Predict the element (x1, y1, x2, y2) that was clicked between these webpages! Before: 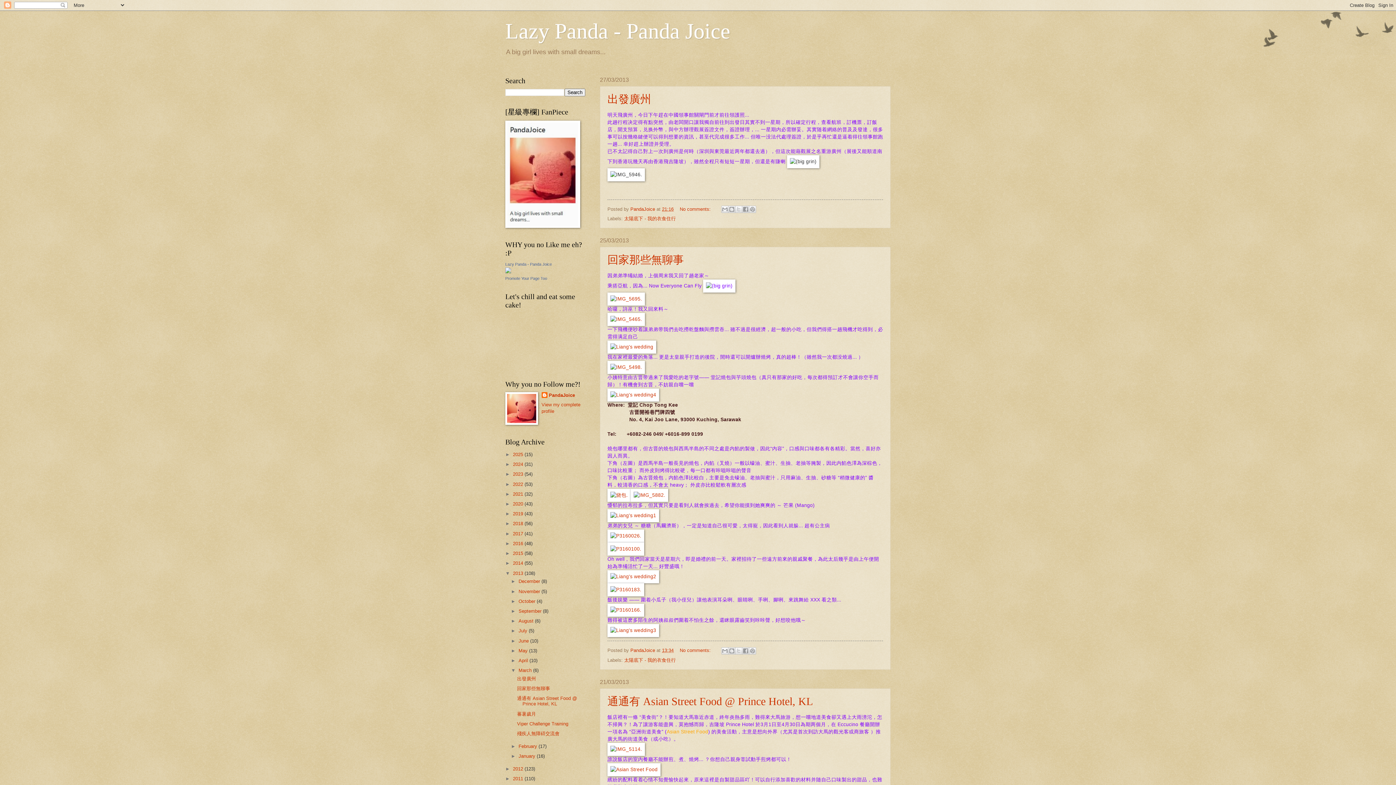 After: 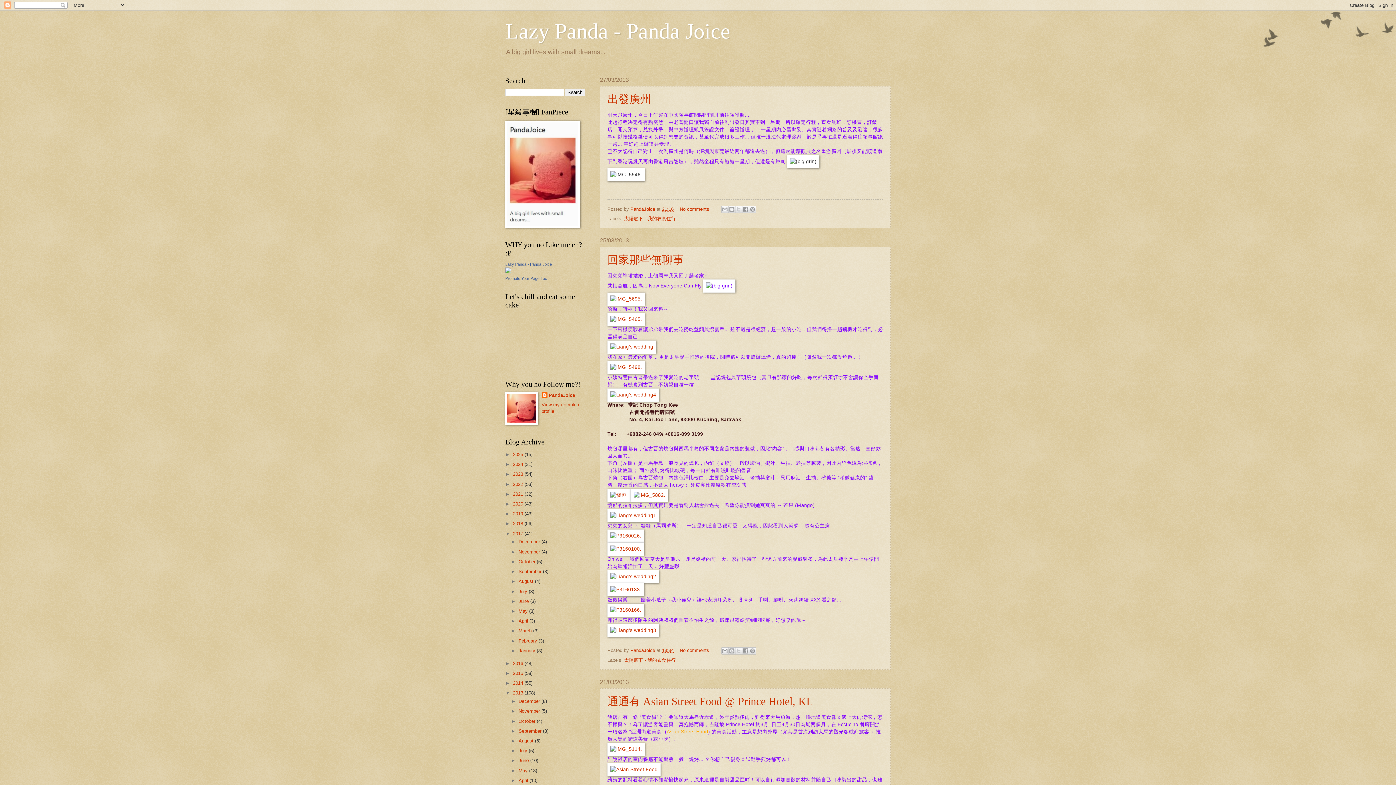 Action: label: ►   bbox: (505, 531, 513, 536)